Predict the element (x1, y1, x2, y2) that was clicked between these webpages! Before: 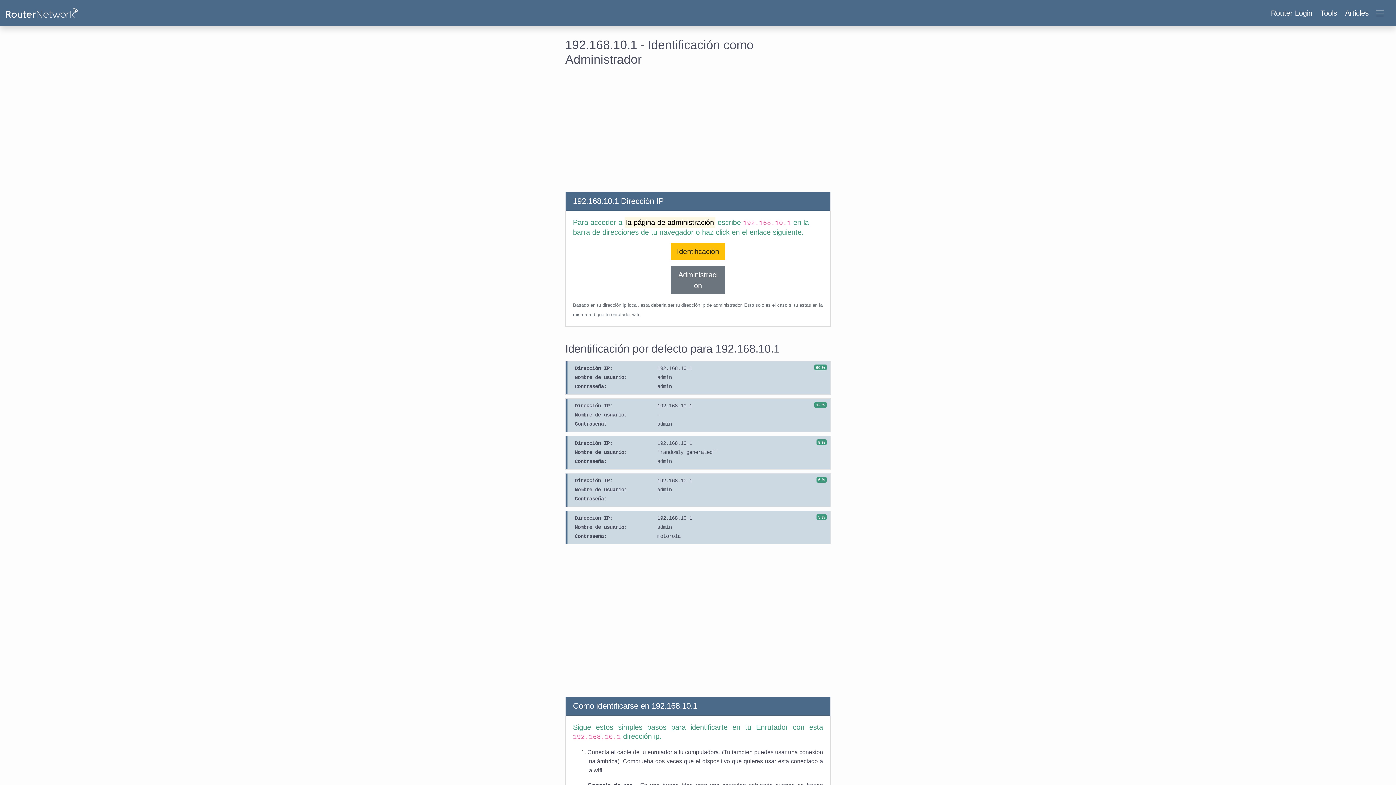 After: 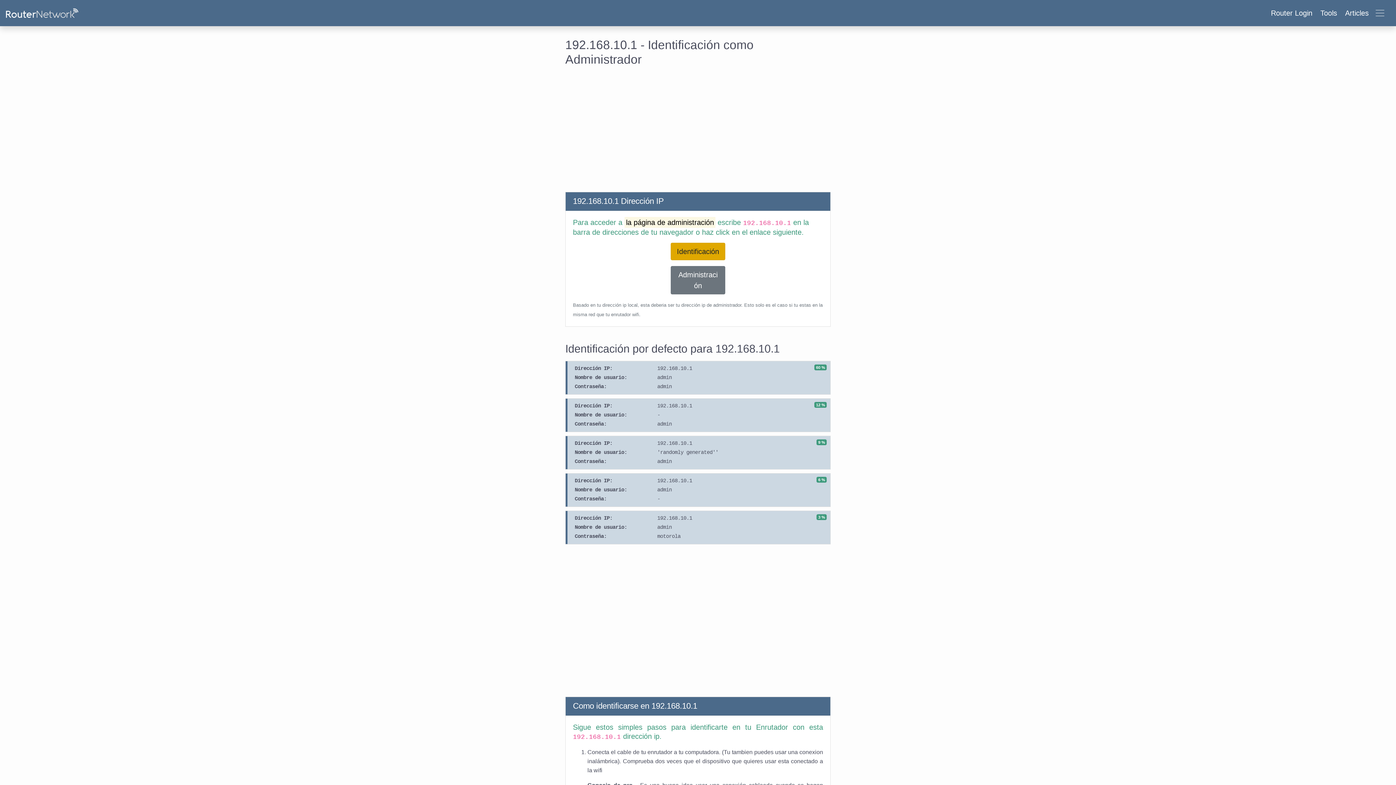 Action: label: Identificación bbox: (670, 242, 725, 260)